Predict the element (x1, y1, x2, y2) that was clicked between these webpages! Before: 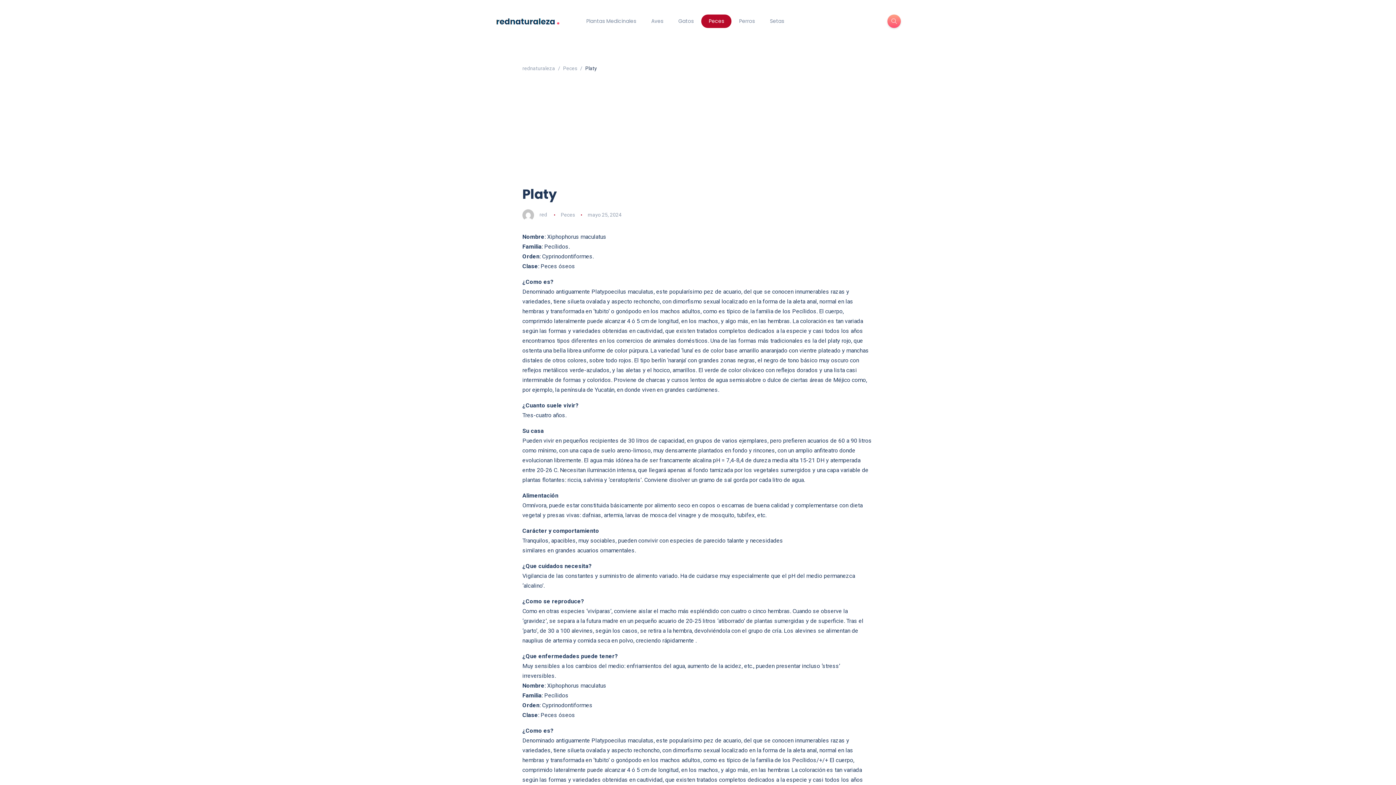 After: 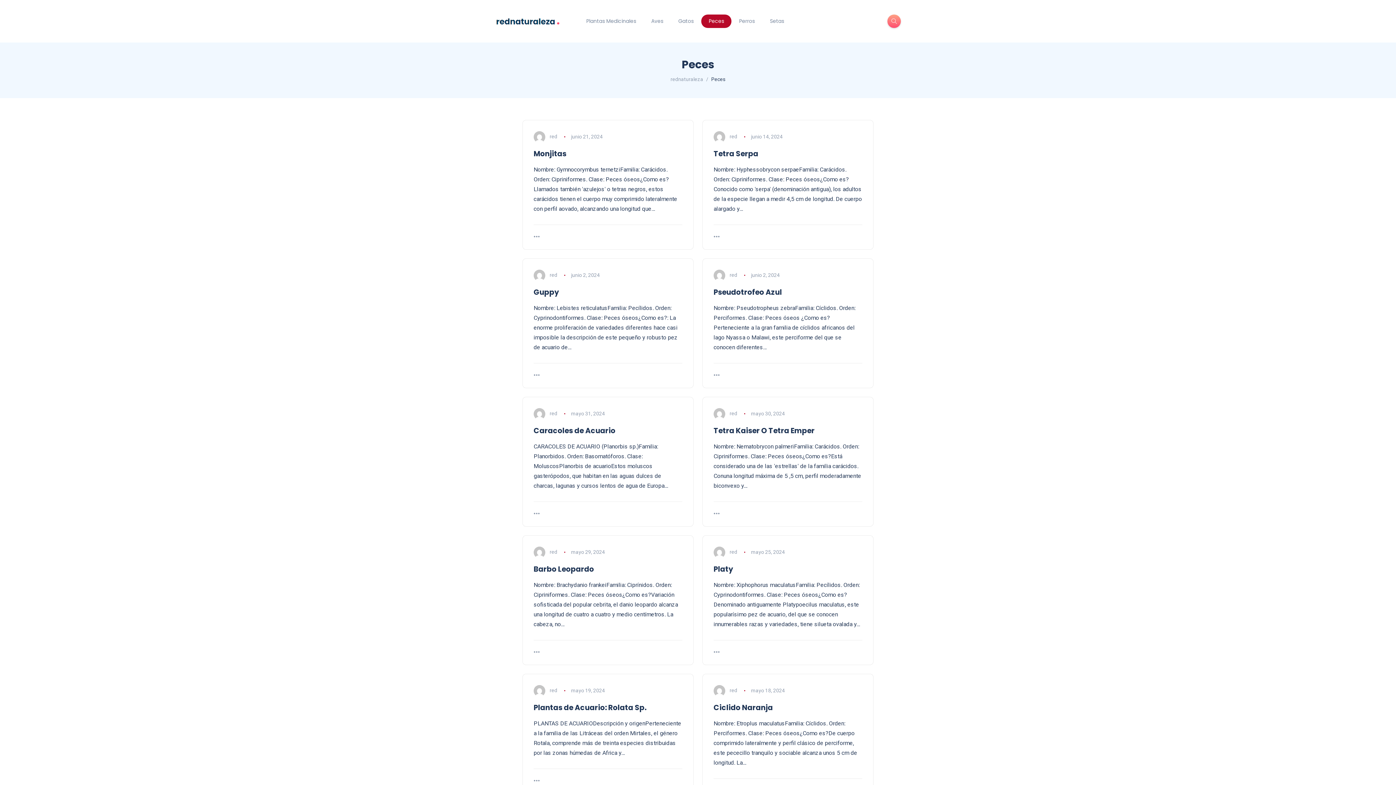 Action: label: Peces bbox: (701, 14, 731, 28)